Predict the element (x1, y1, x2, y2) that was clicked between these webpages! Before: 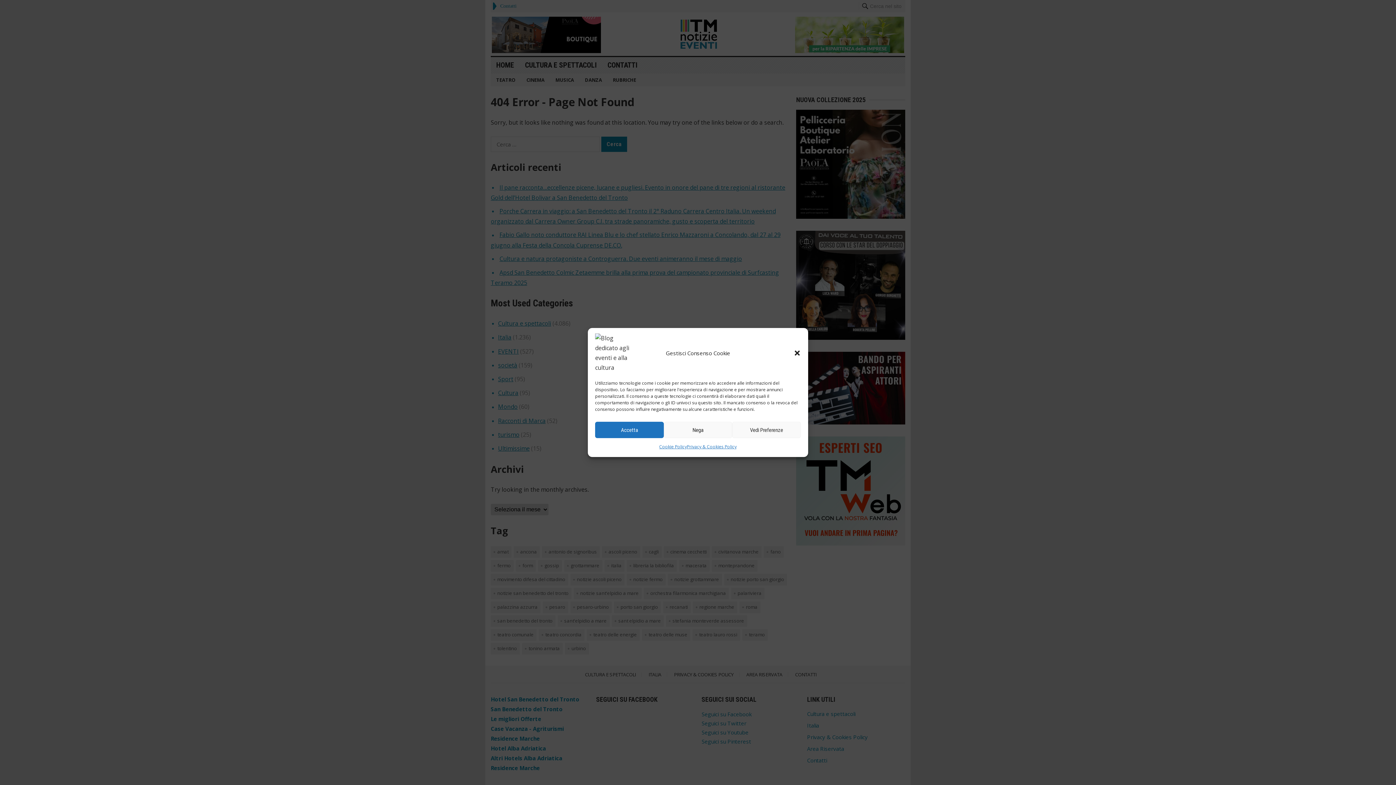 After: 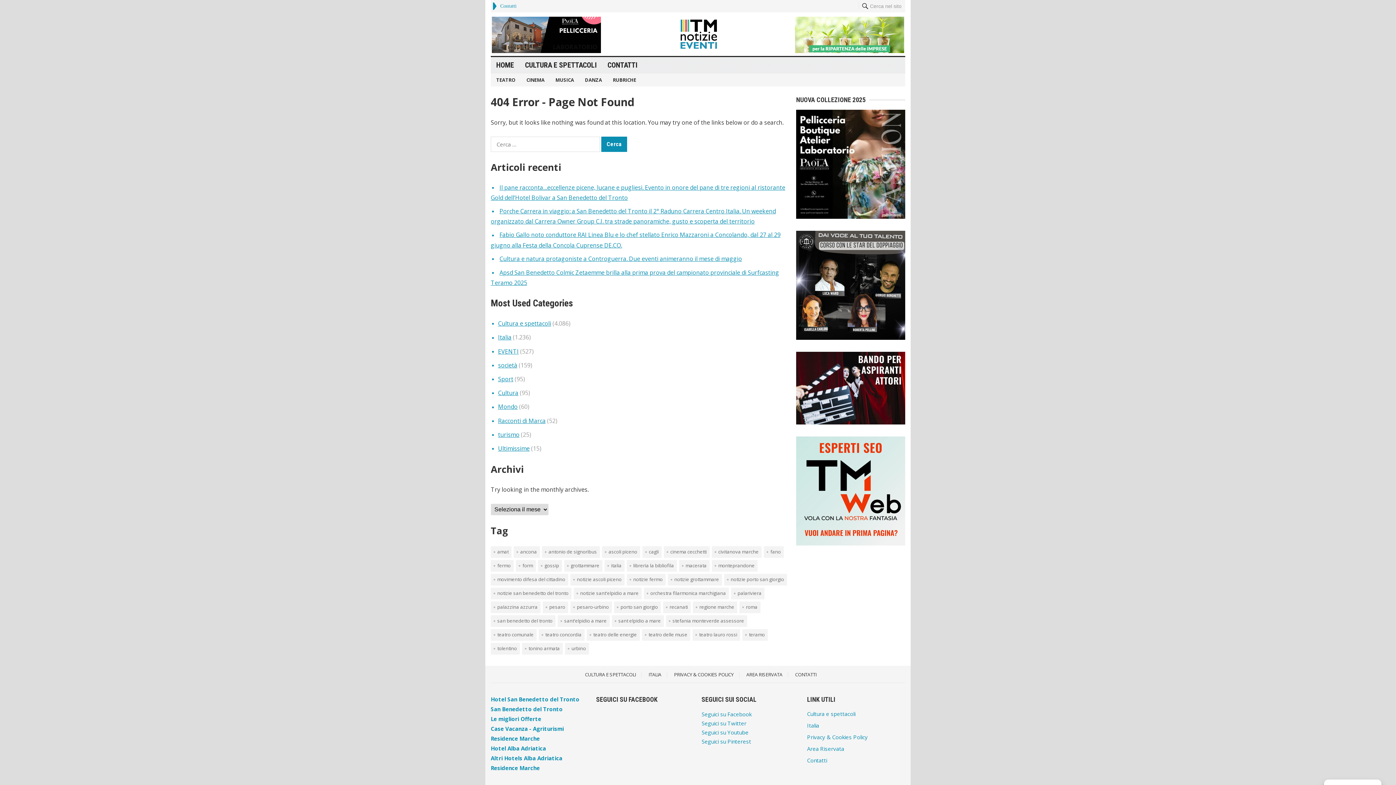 Action: label: Nega bbox: (663, 422, 732, 438)